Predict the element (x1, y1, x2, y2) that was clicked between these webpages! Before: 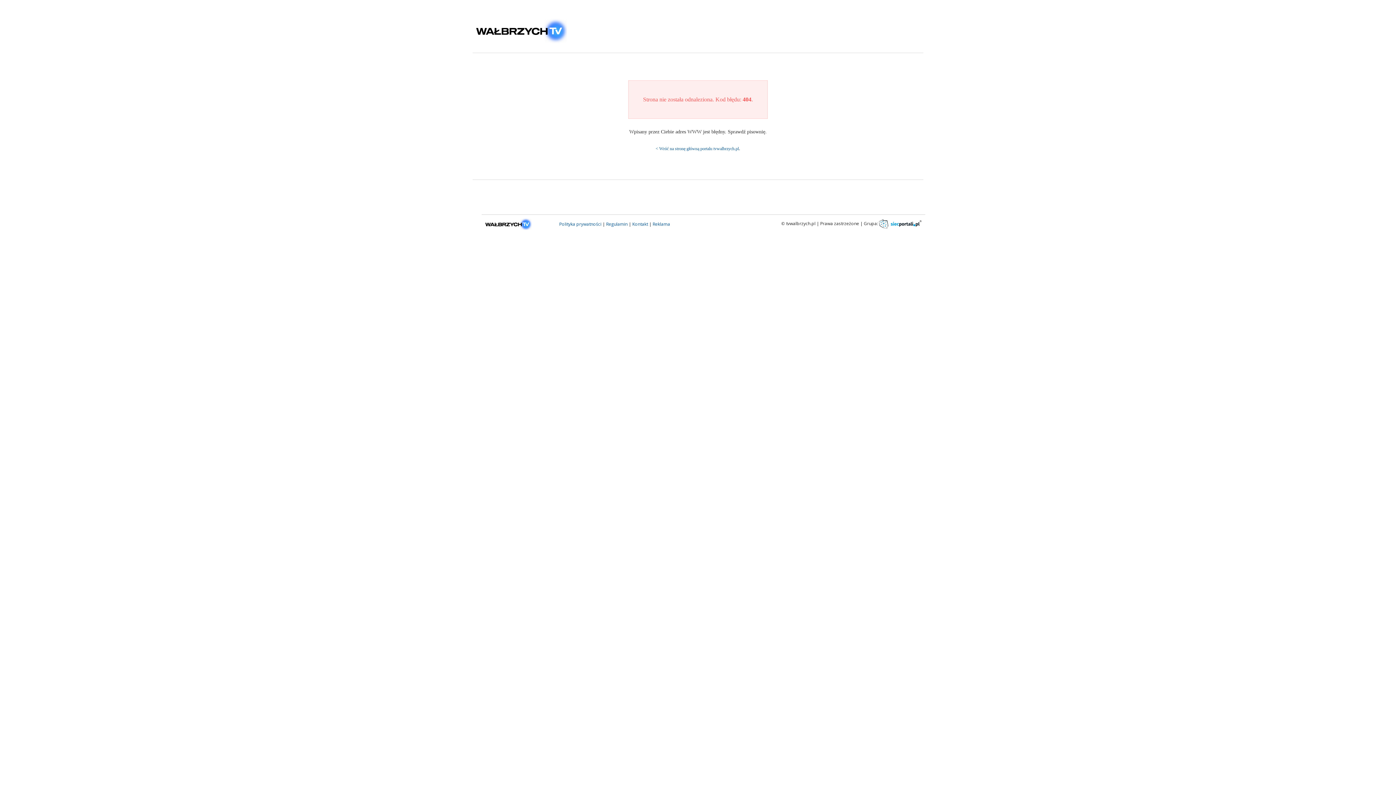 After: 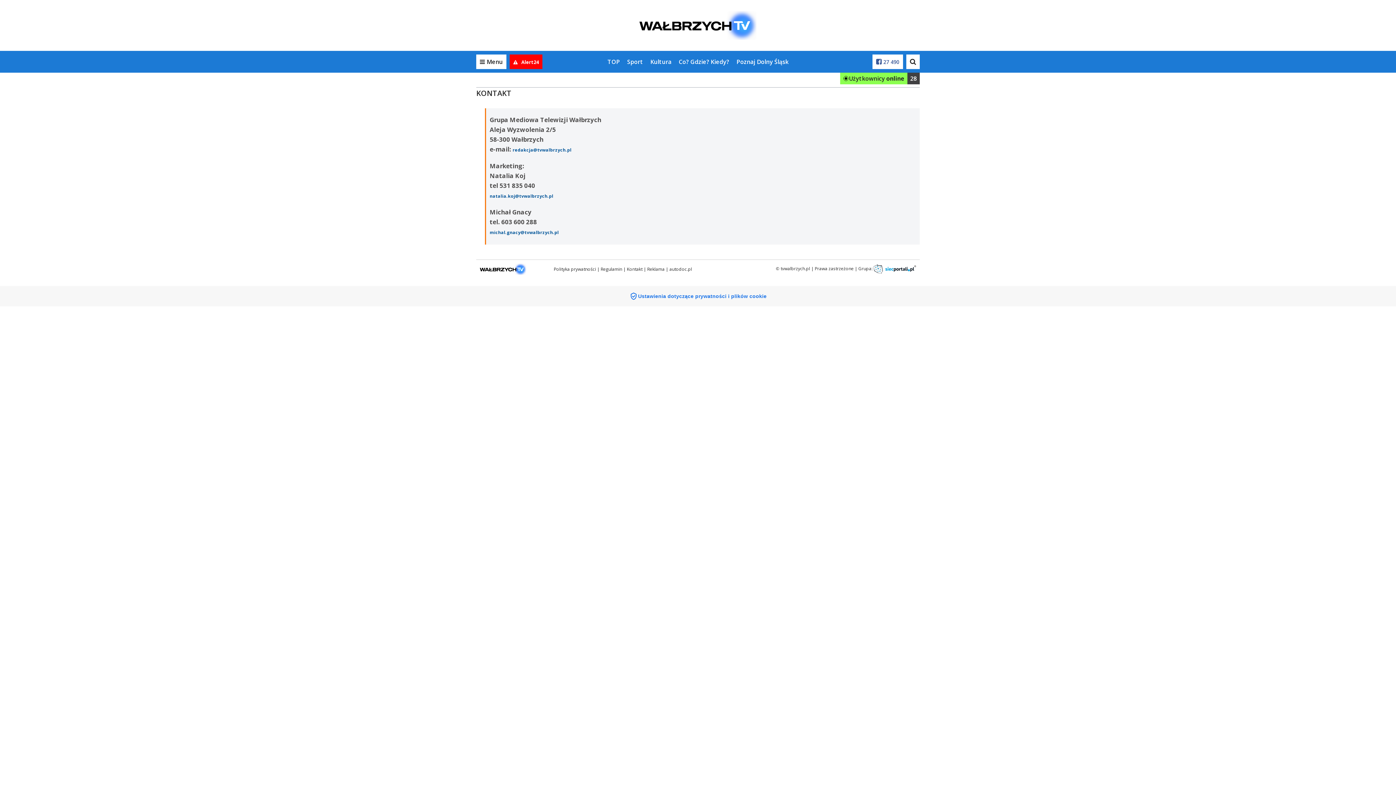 Action: label: Kontakt bbox: (632, 221, 648, 227)